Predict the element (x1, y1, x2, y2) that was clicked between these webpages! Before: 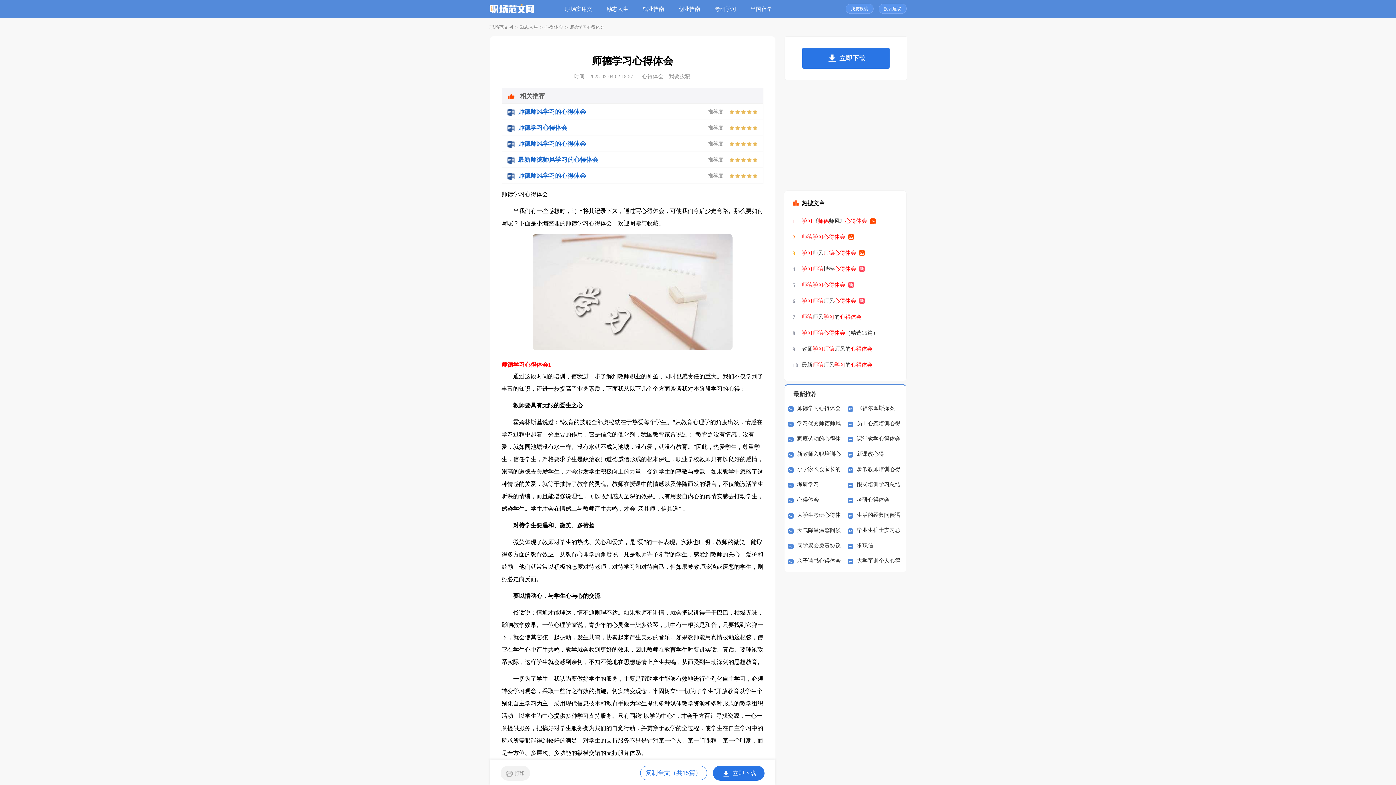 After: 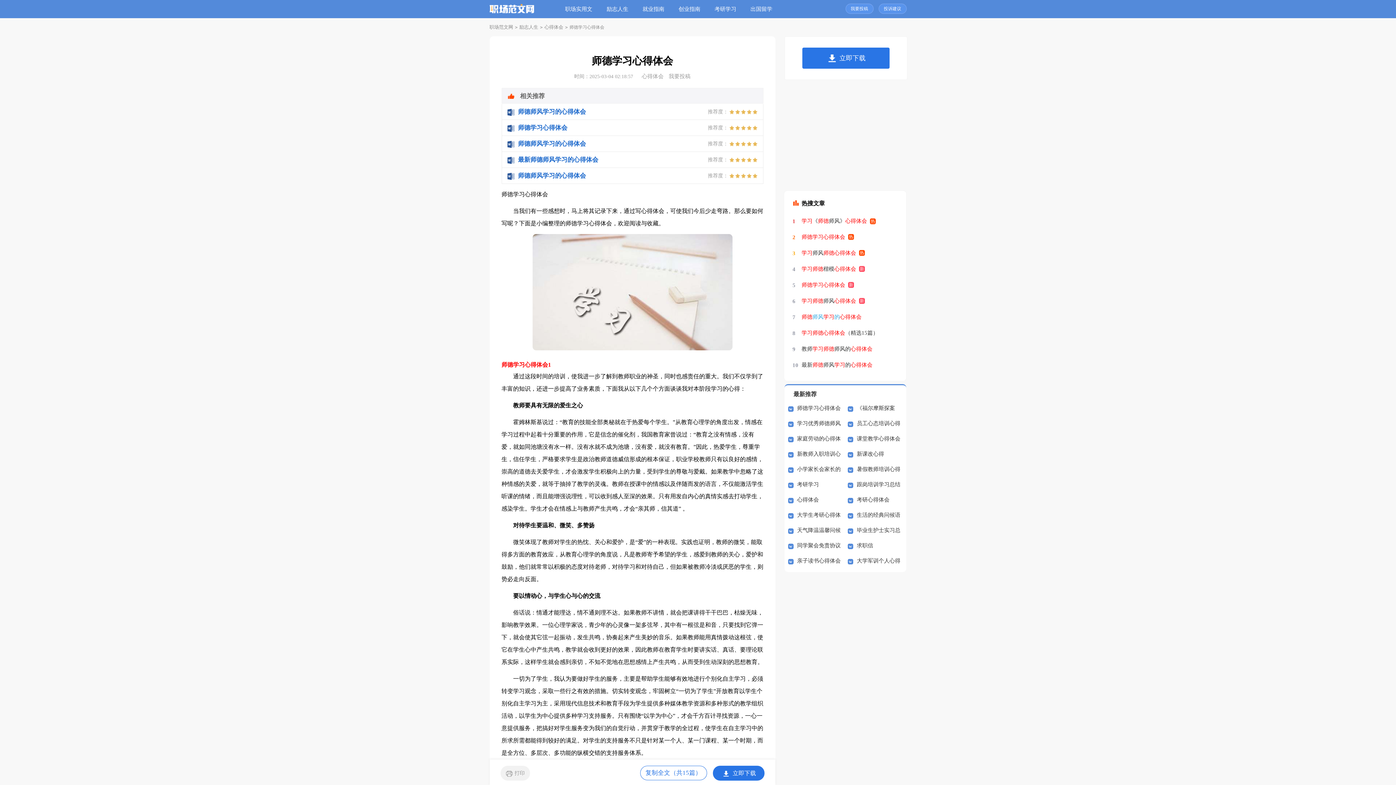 Action: label: 师德师风学习的心得体会 bbox: (801, 309, 861, 325)